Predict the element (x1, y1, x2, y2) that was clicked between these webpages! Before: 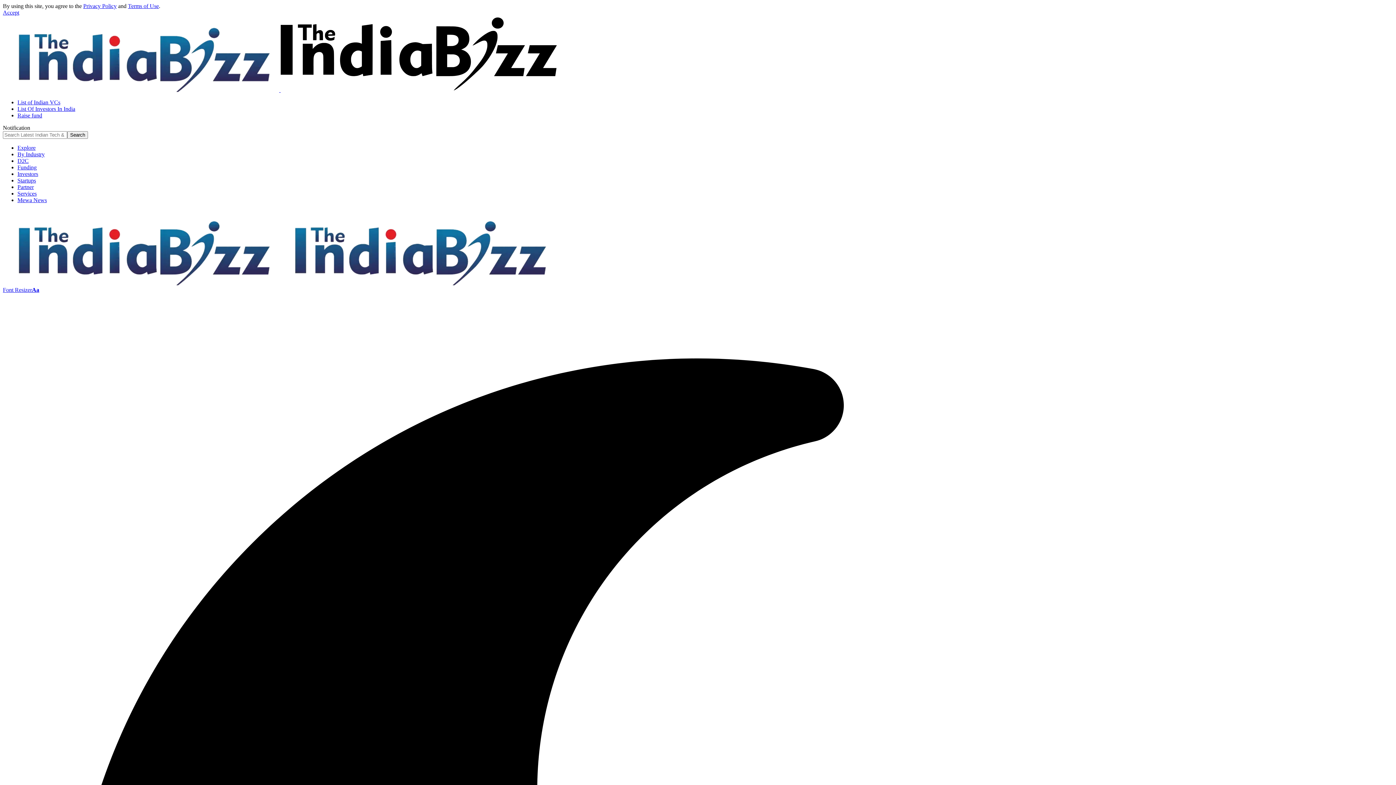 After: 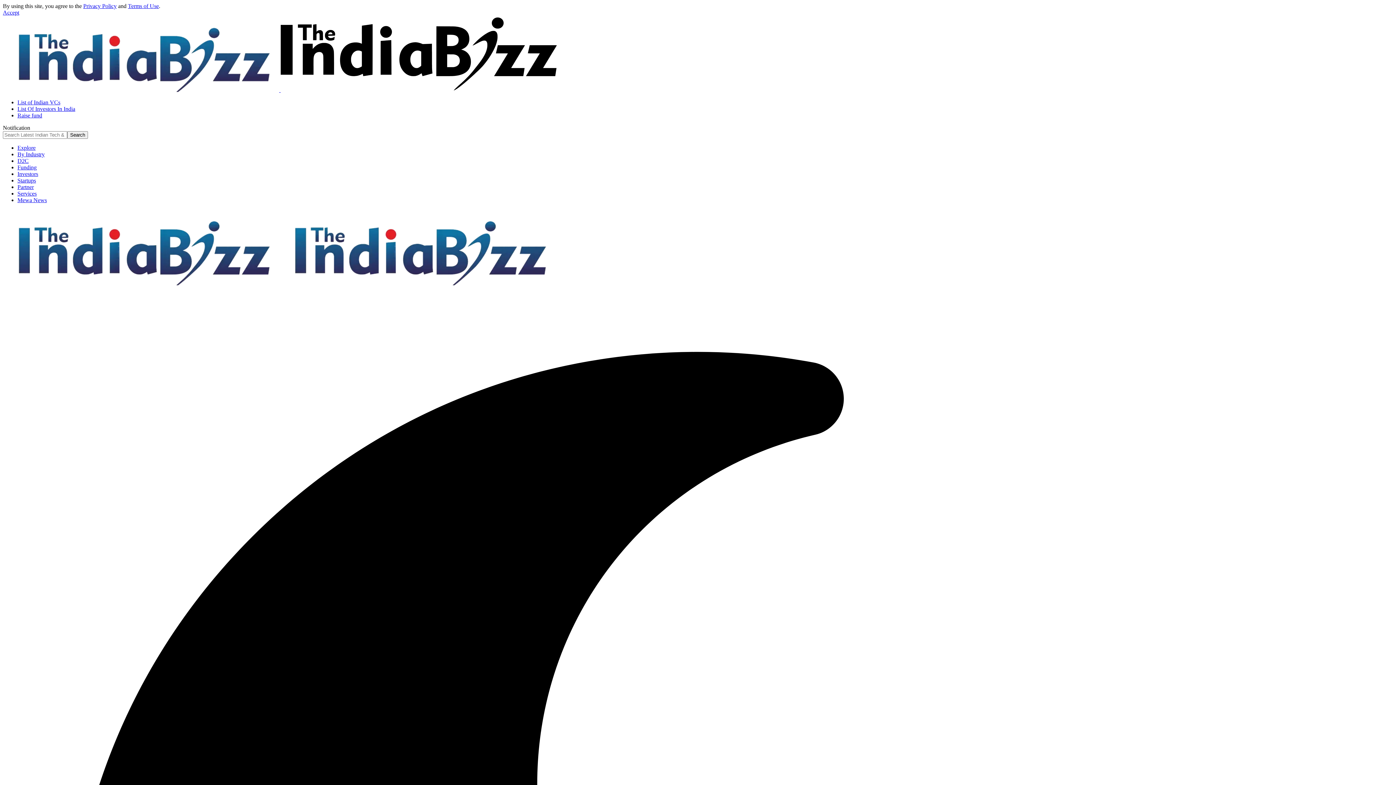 Action: bbox: (17, 177, 36, 183) label: Startups